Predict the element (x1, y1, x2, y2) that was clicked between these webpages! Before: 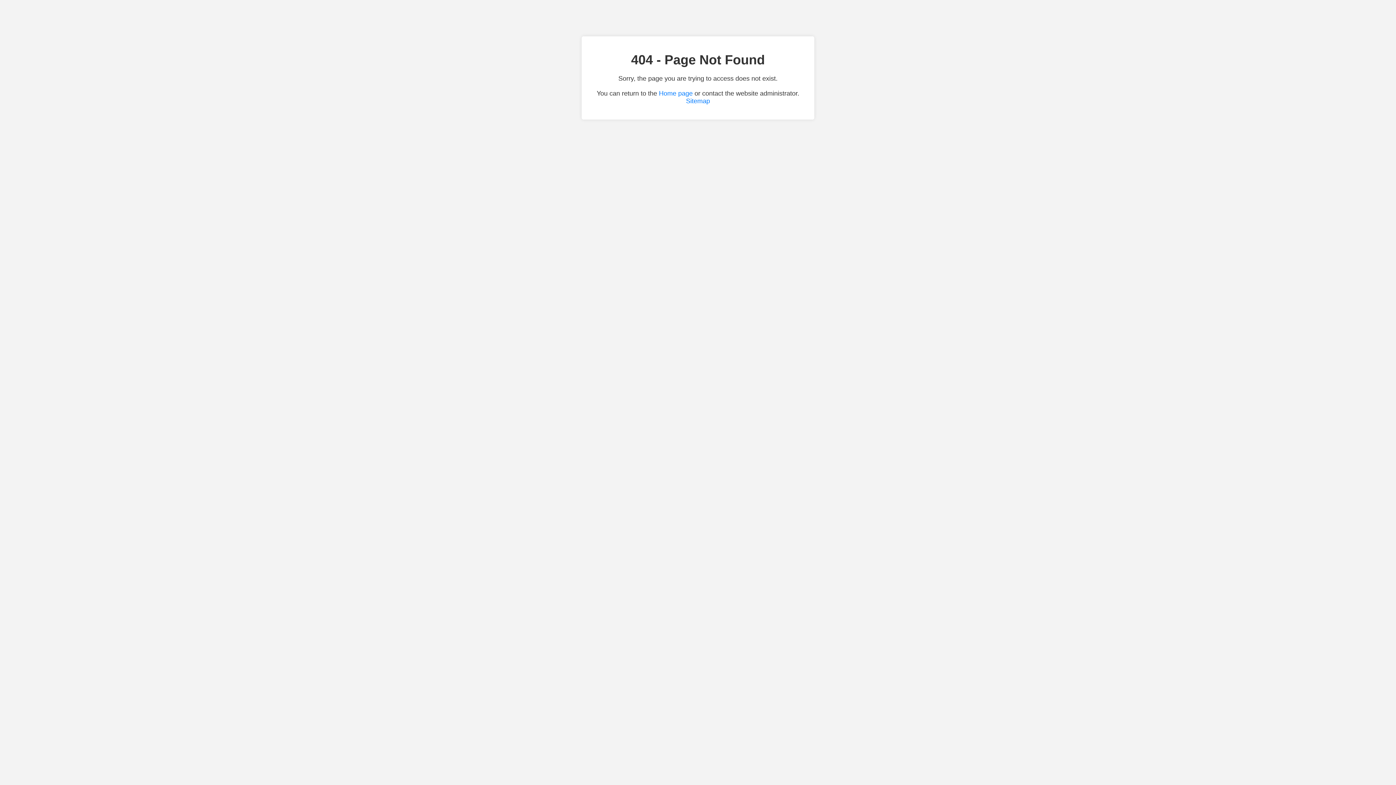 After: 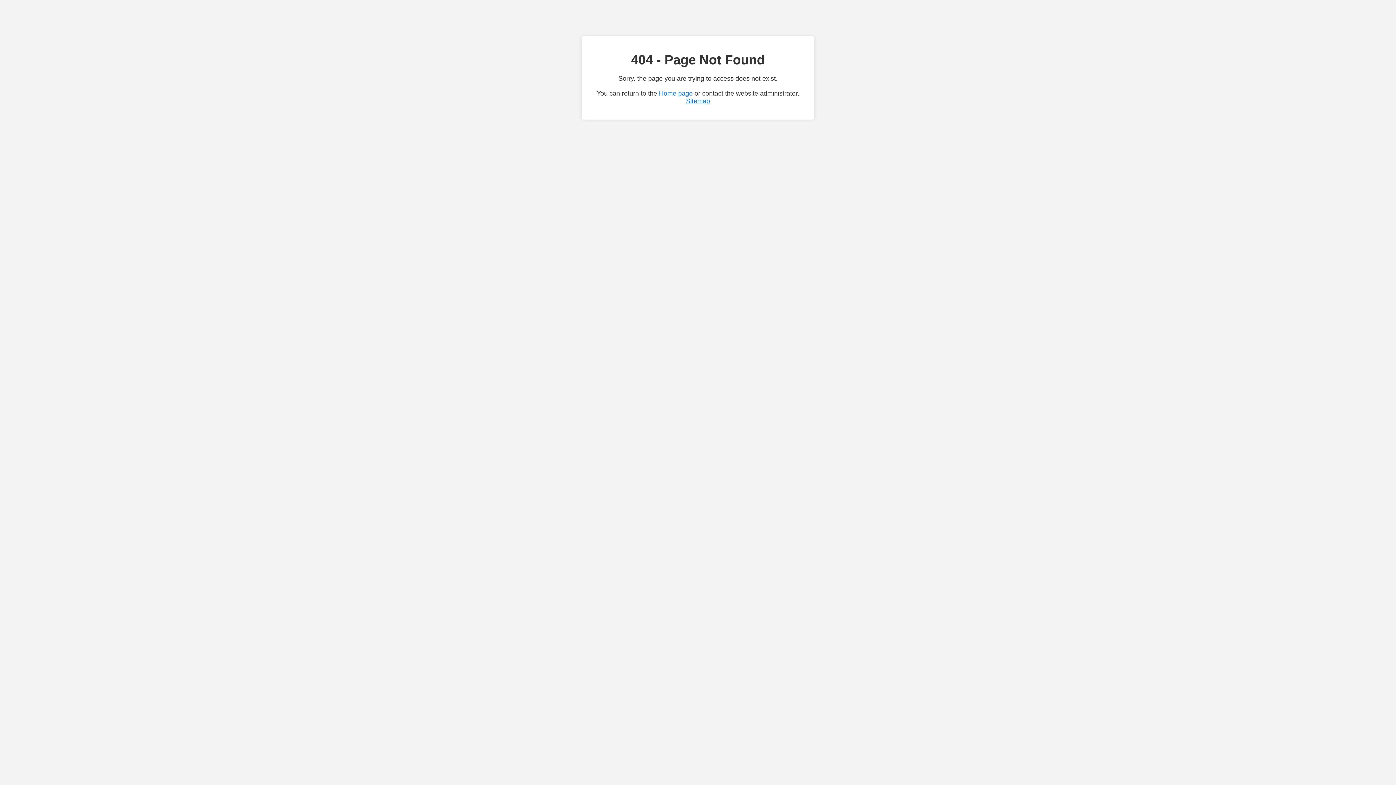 Action: bbox: (686, 97, 710, 104) label: Sitemap